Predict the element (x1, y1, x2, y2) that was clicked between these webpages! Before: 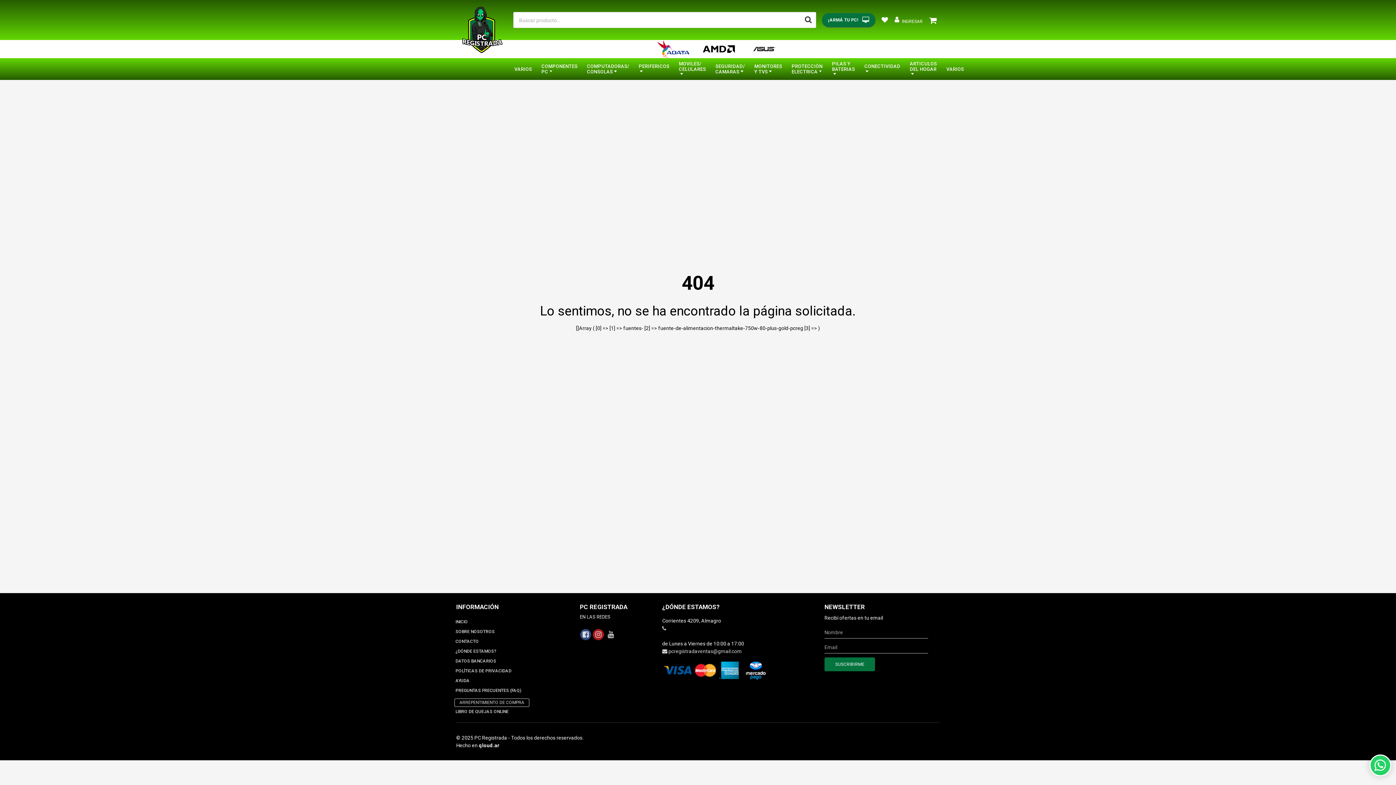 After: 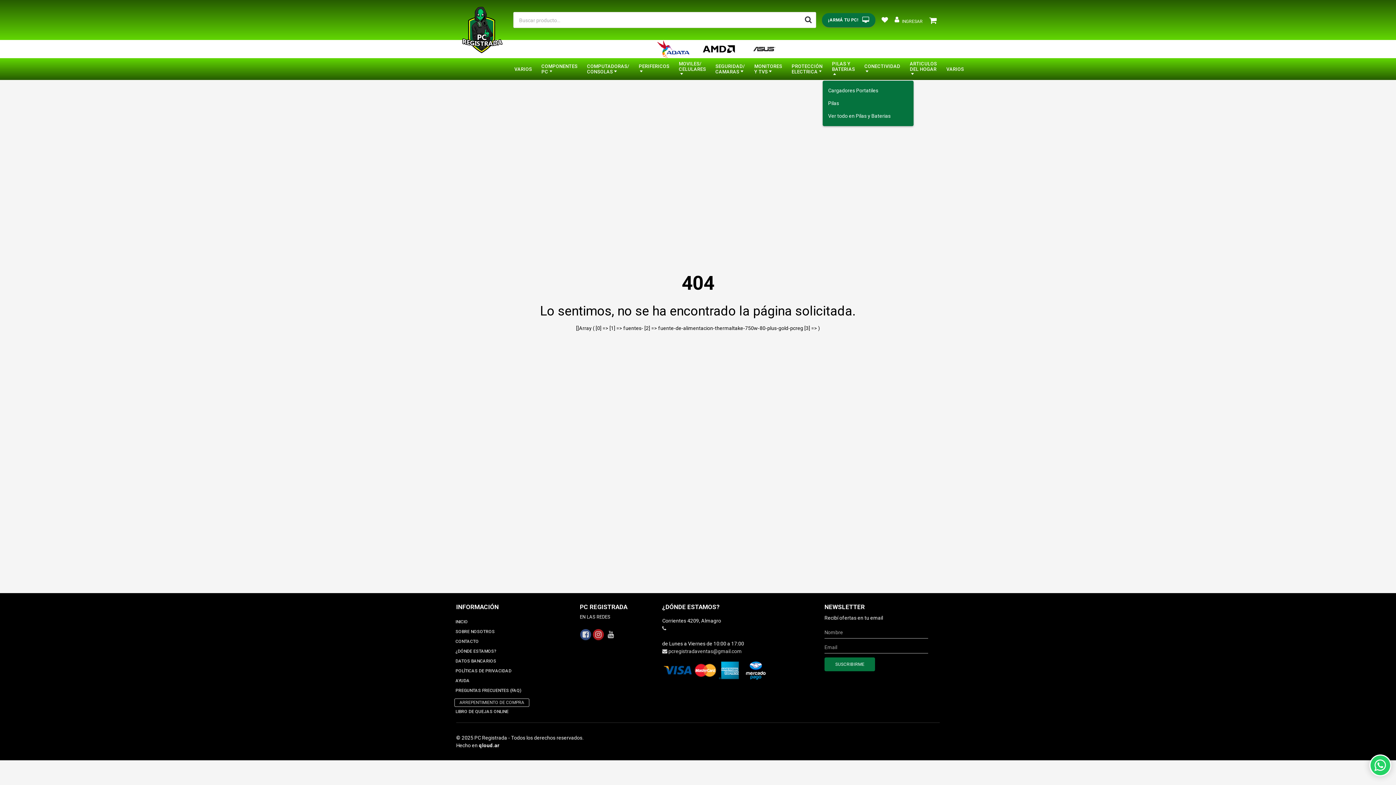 Action: bbox: (822, 59, 855, 79) label: PILAS Y BATERIAS